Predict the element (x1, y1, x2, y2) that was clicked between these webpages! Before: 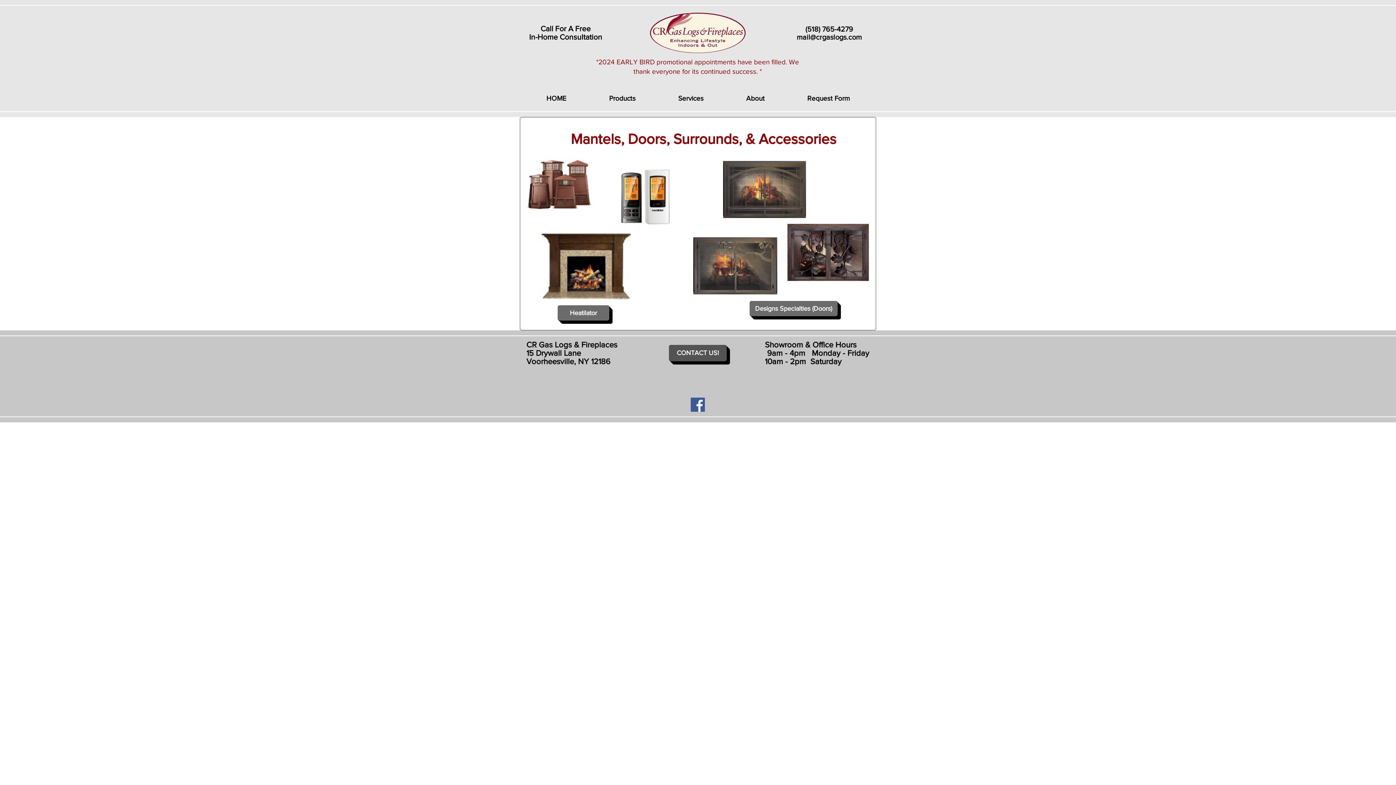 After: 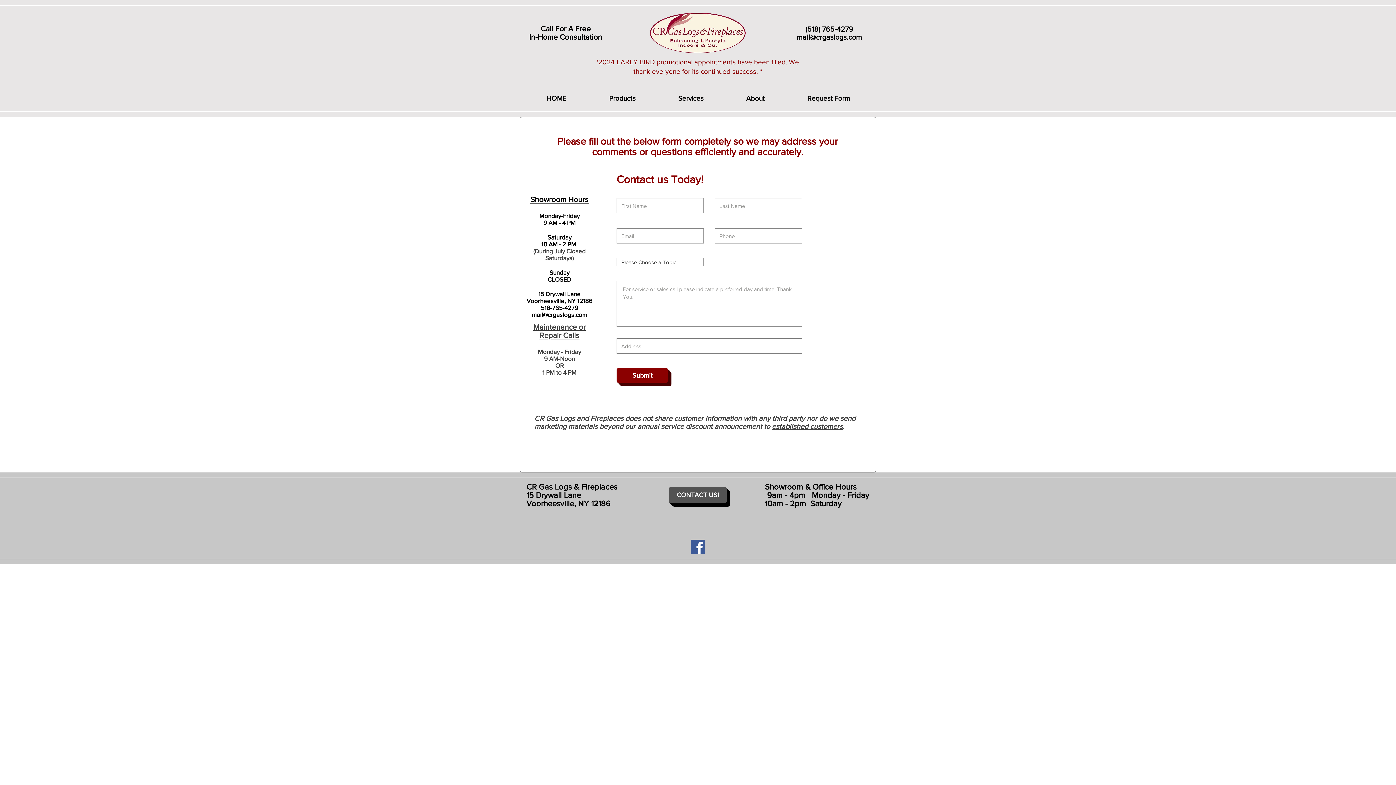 Action: label: CONTACT US! bbox: (669, 345, 726, 361)